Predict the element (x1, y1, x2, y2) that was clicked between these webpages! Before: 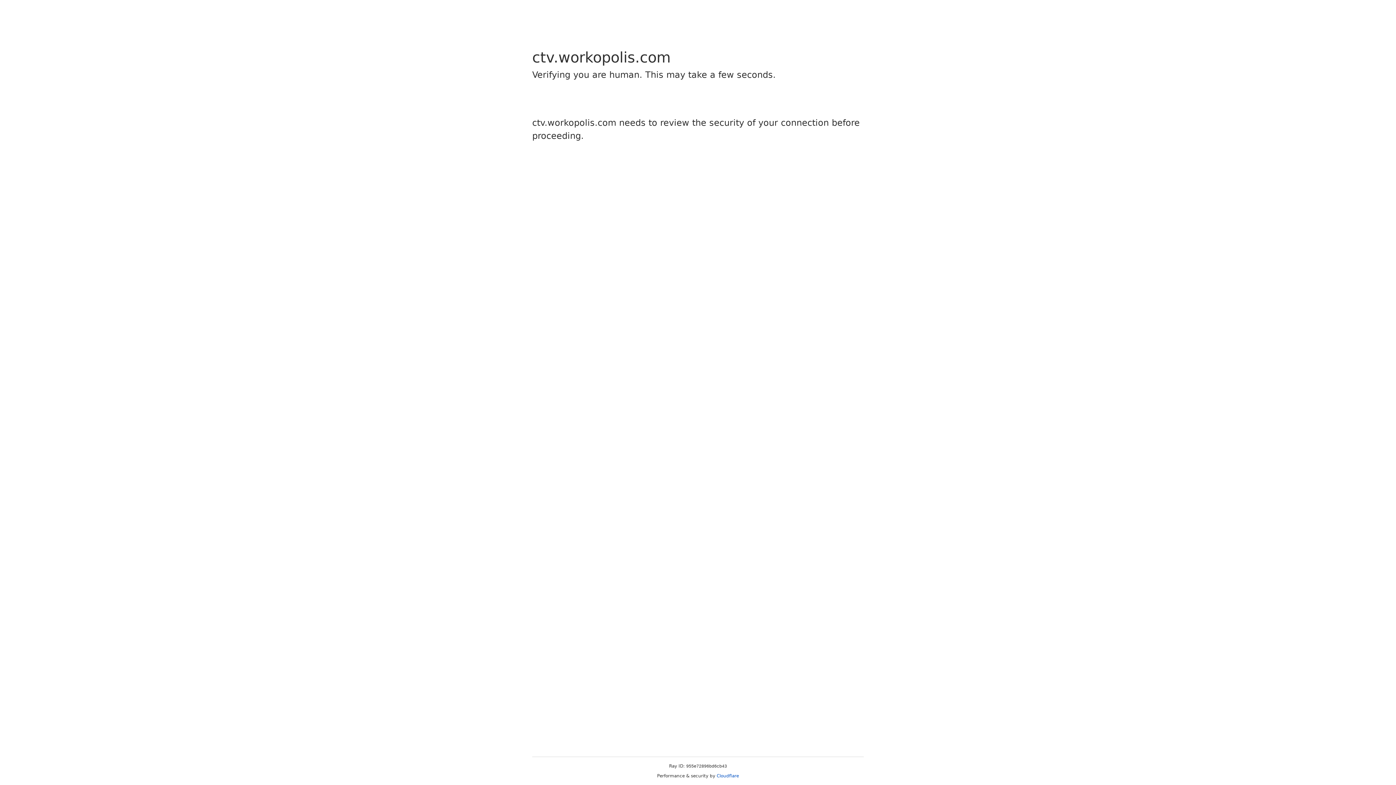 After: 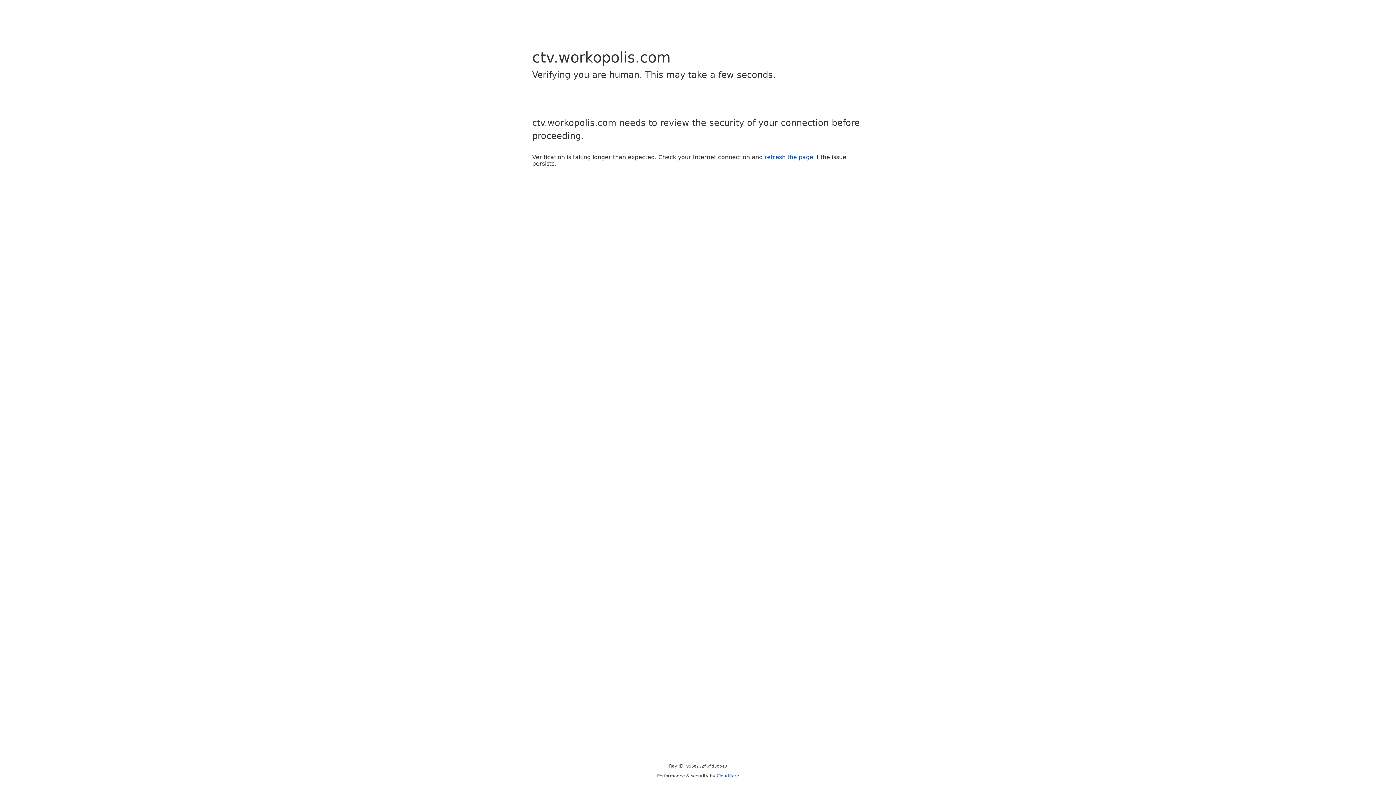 Action: label: Cloudflare bbox: (716, 773, 739, 778)